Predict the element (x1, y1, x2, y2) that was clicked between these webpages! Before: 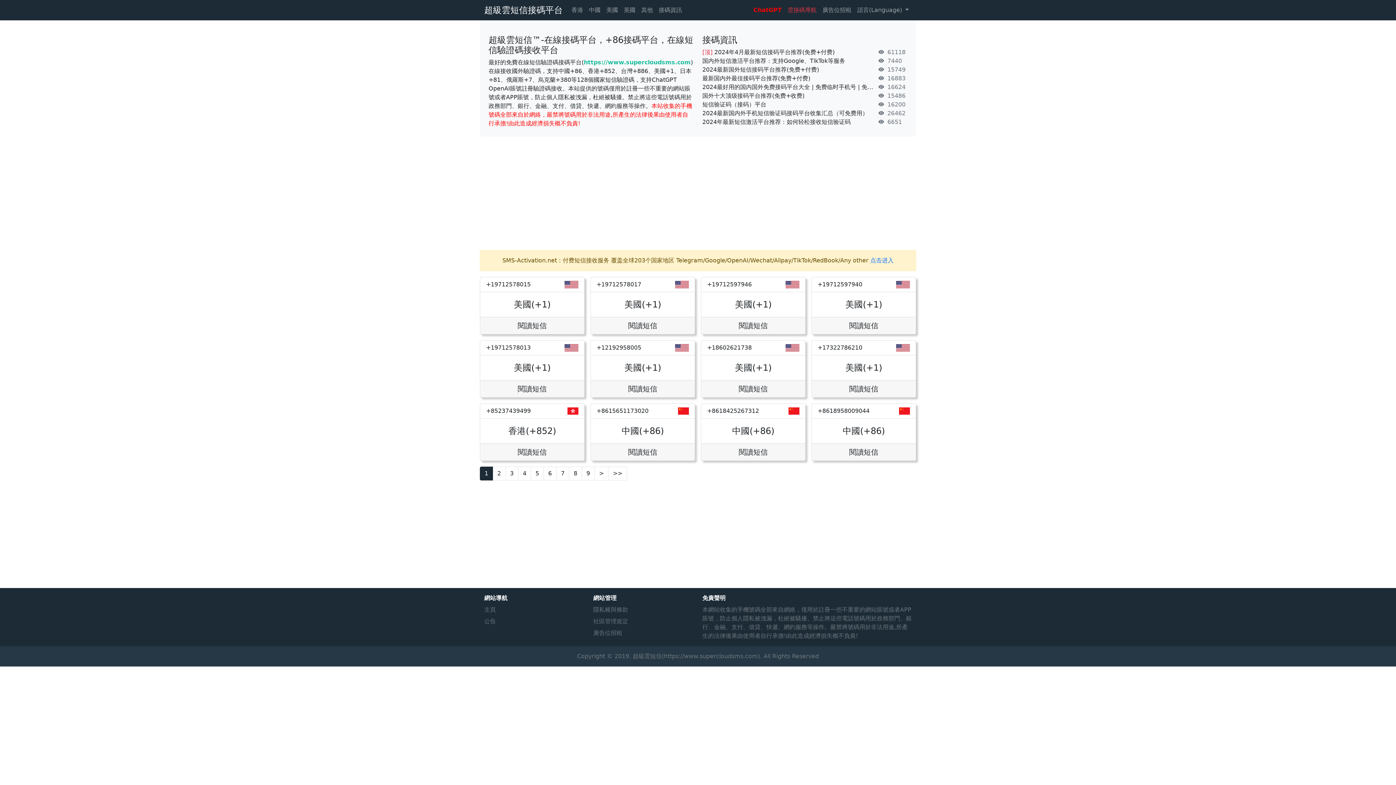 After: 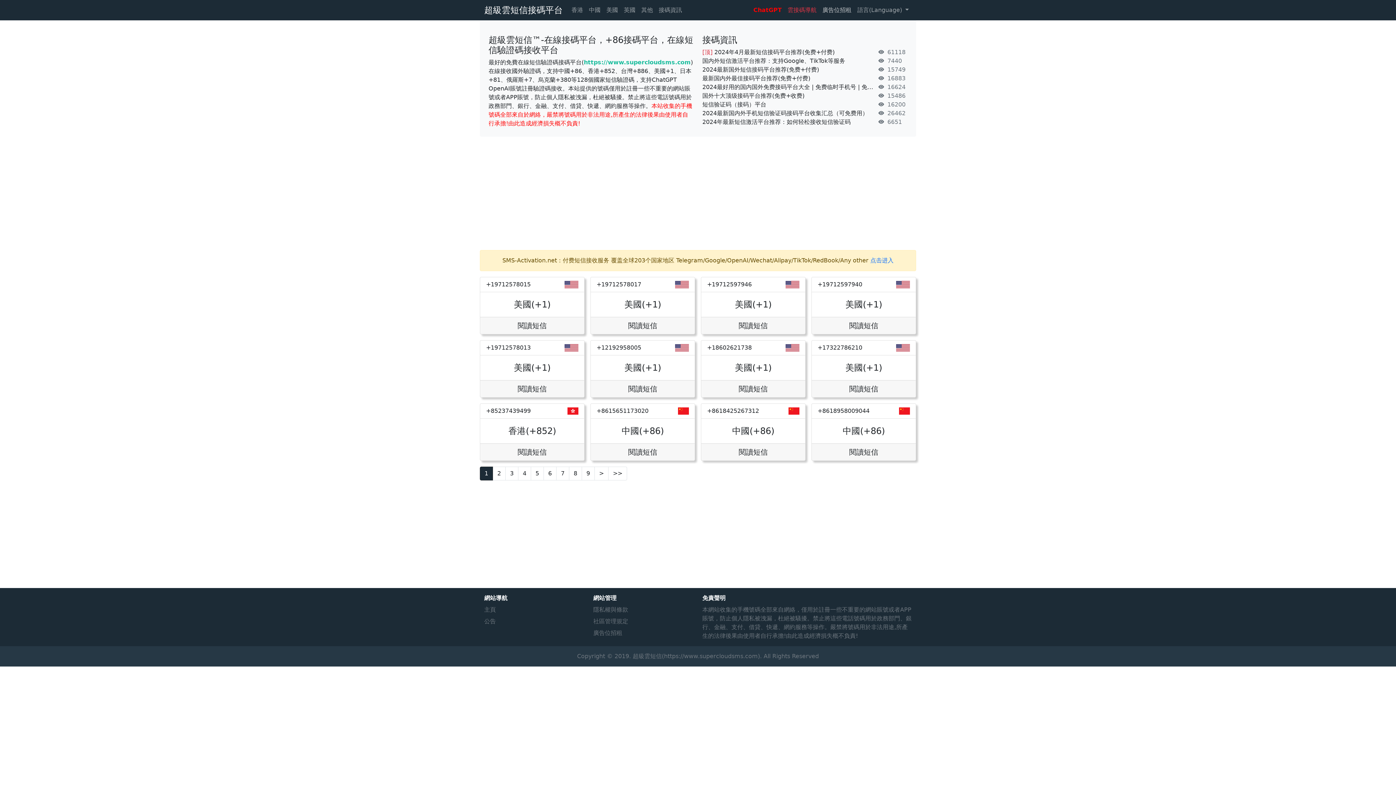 Action: bbox: (819, 2, 854, 17) label: 廣告位招租